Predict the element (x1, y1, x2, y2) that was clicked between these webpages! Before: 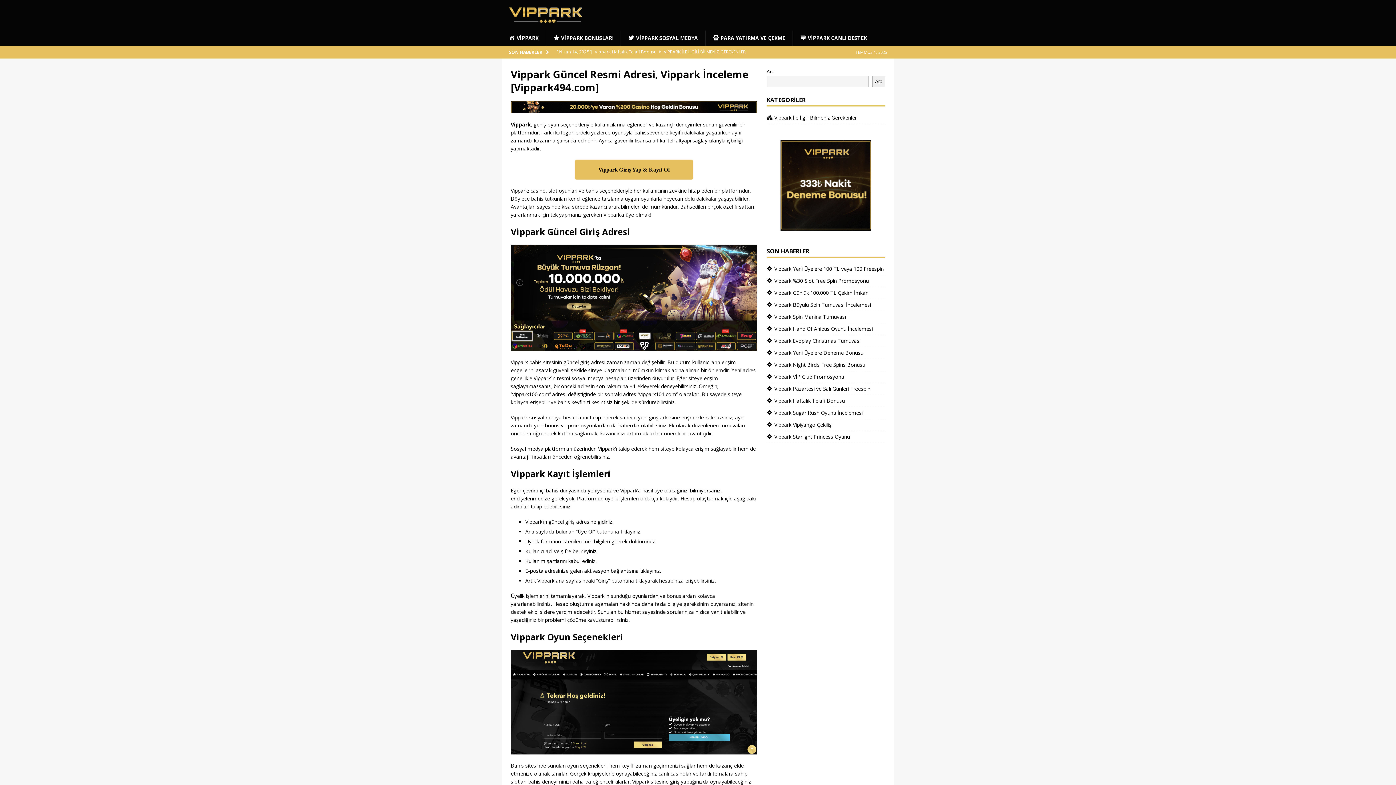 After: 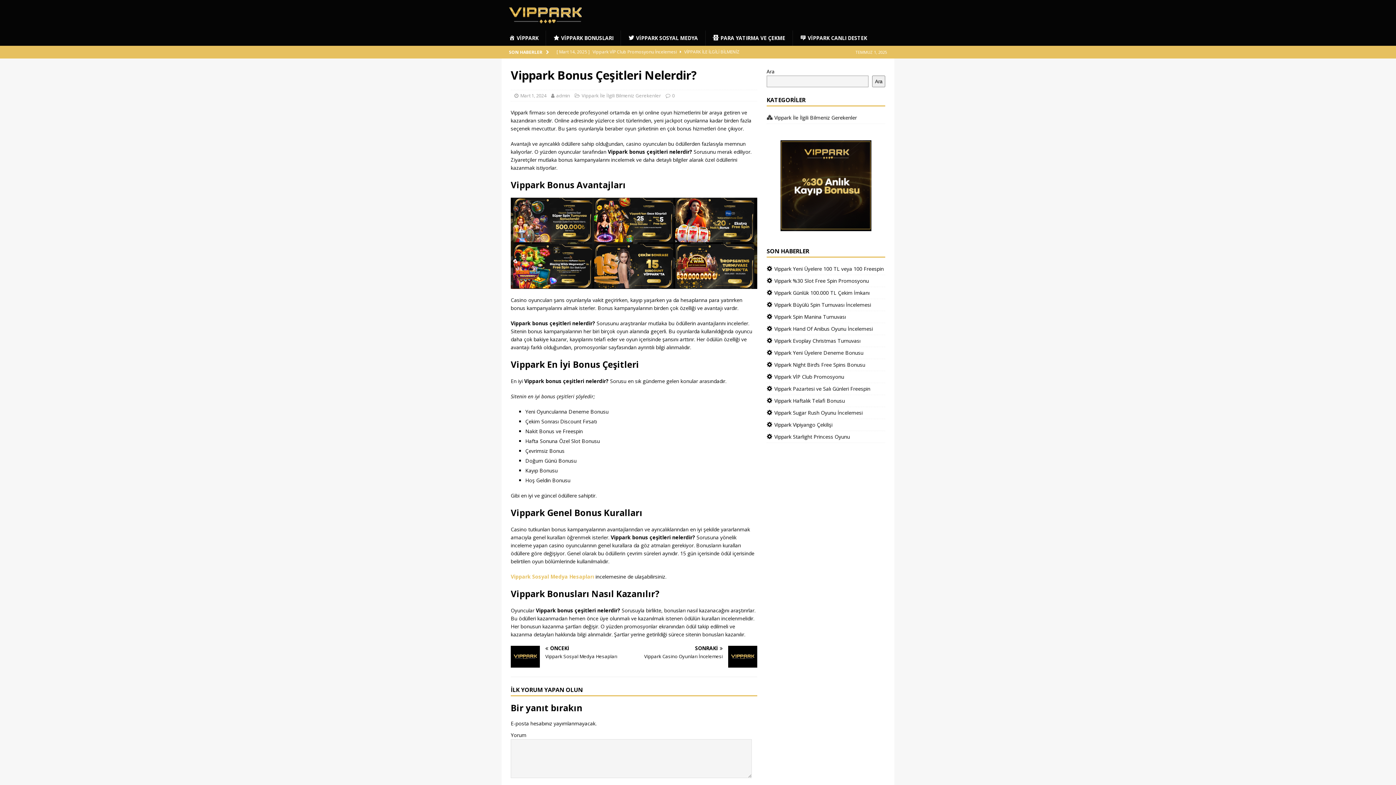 Action: bbox: (545, 30, 620, 45) label: VİPPARK BONUSLARI